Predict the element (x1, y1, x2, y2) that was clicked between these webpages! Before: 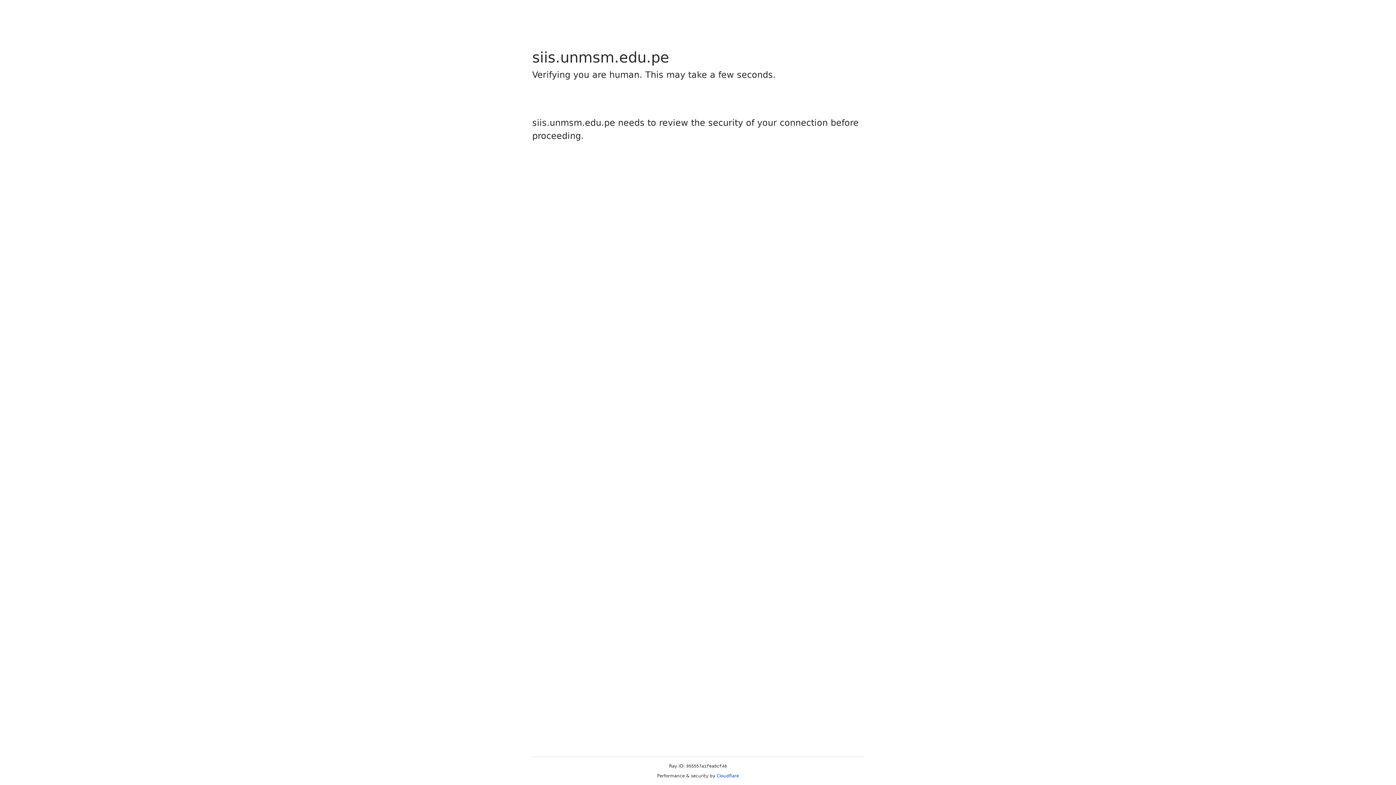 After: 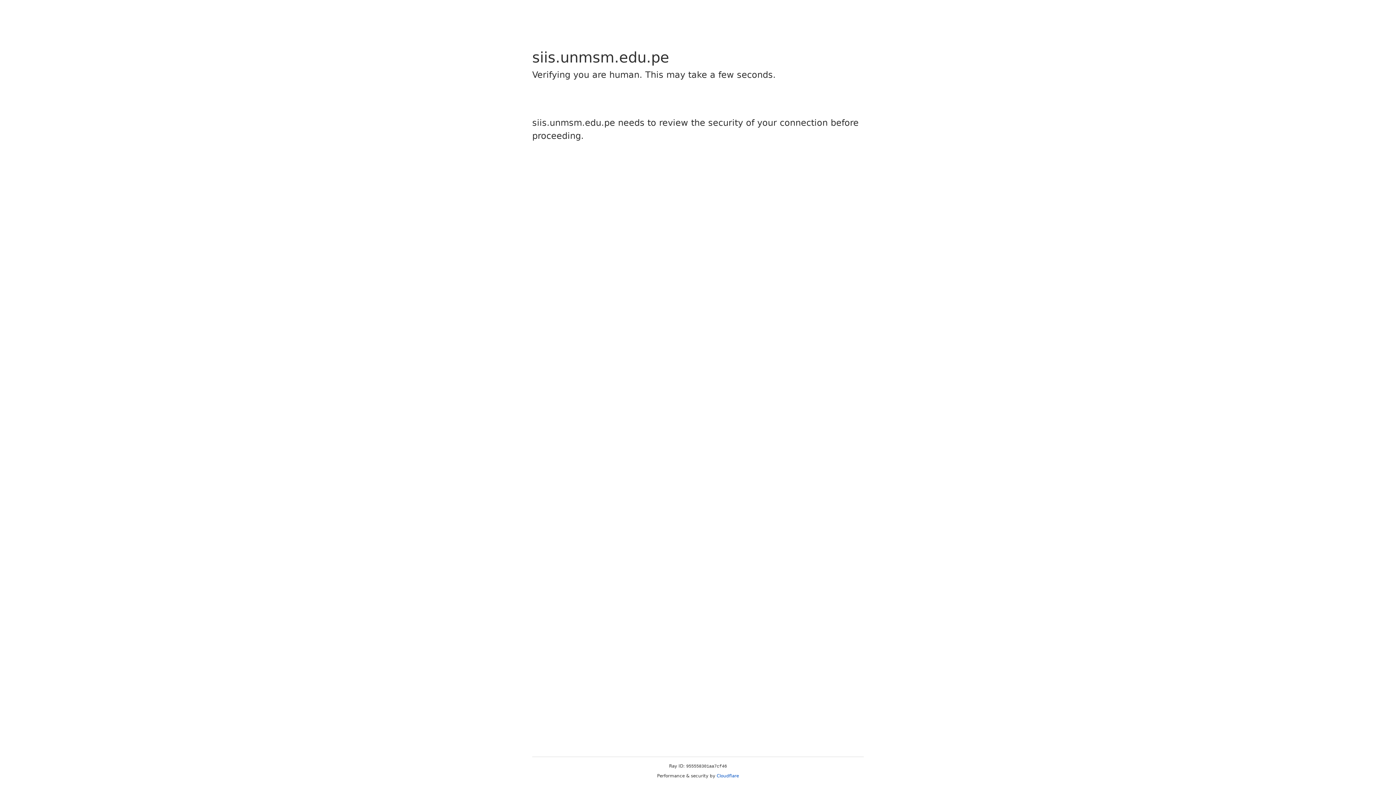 Action: bbox: (716, 773, 739, 778) label: Cloudflare